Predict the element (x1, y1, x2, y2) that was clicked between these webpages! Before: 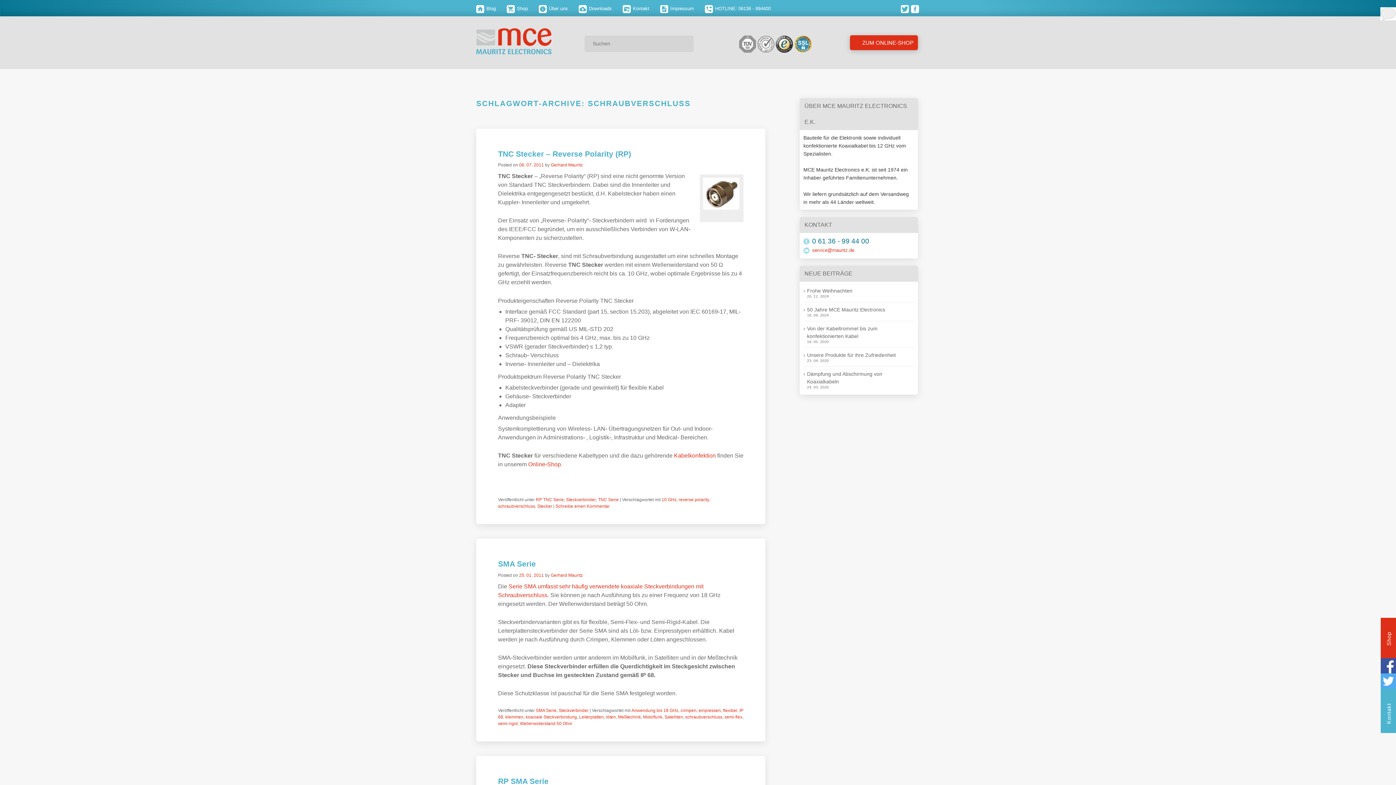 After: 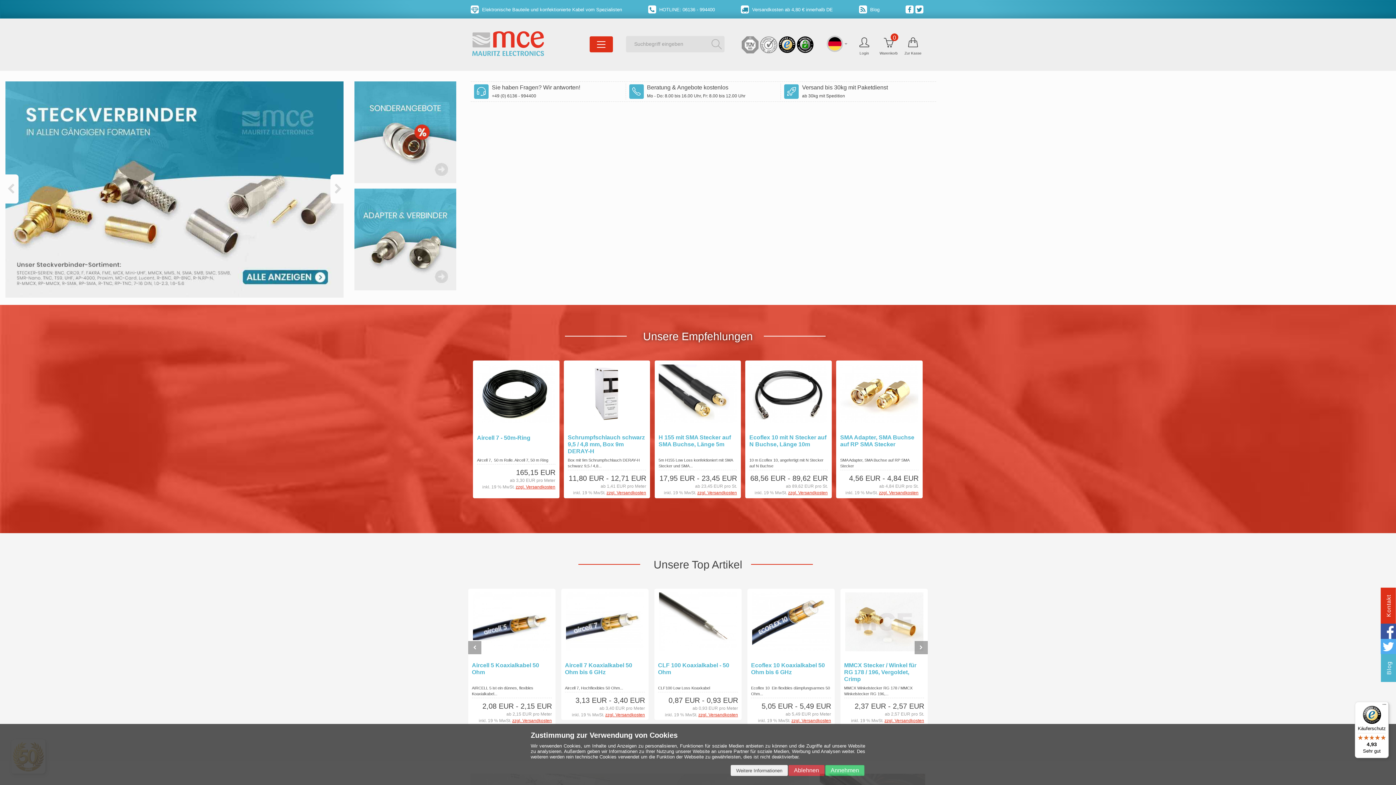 Action: label:  ZUM ONLINE-SHOP bbox: (850, 35, 918, 50)